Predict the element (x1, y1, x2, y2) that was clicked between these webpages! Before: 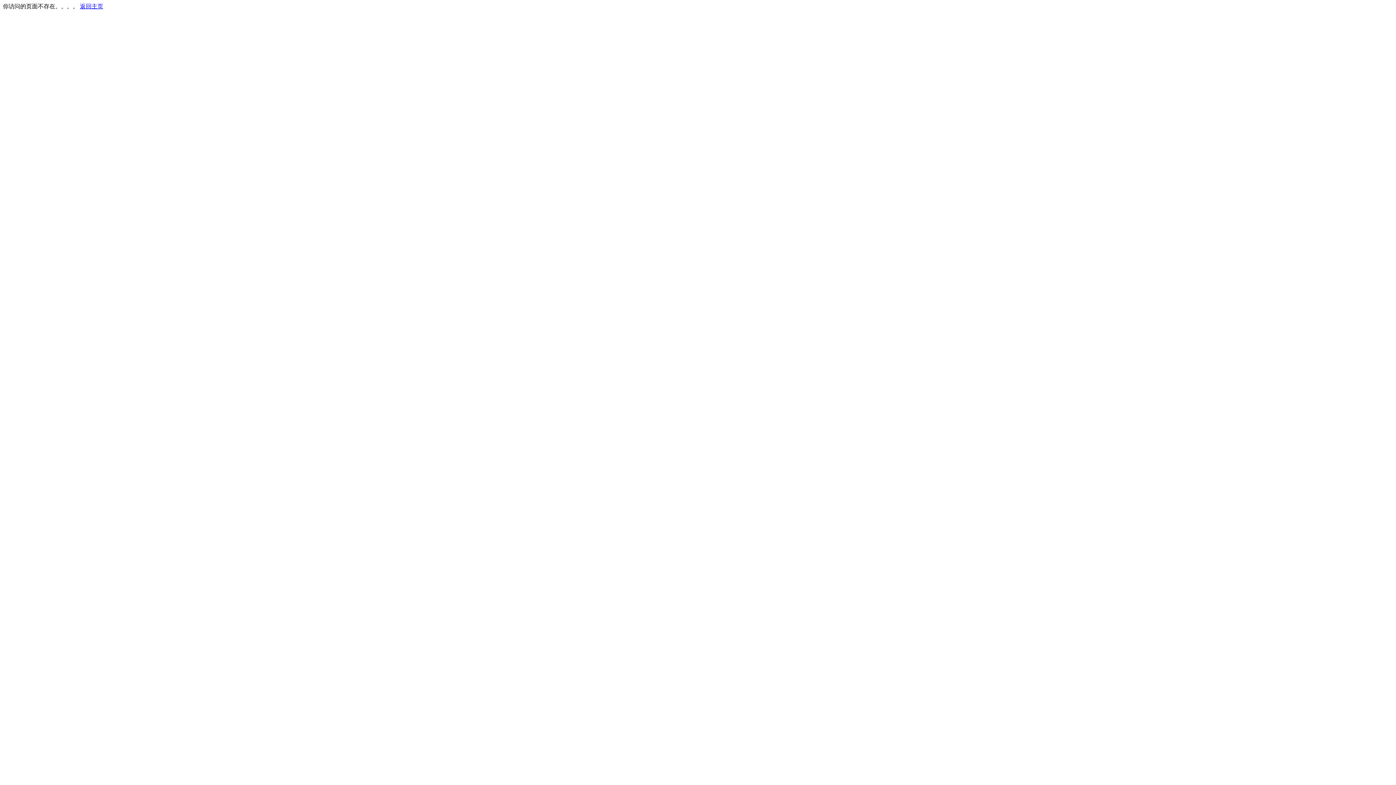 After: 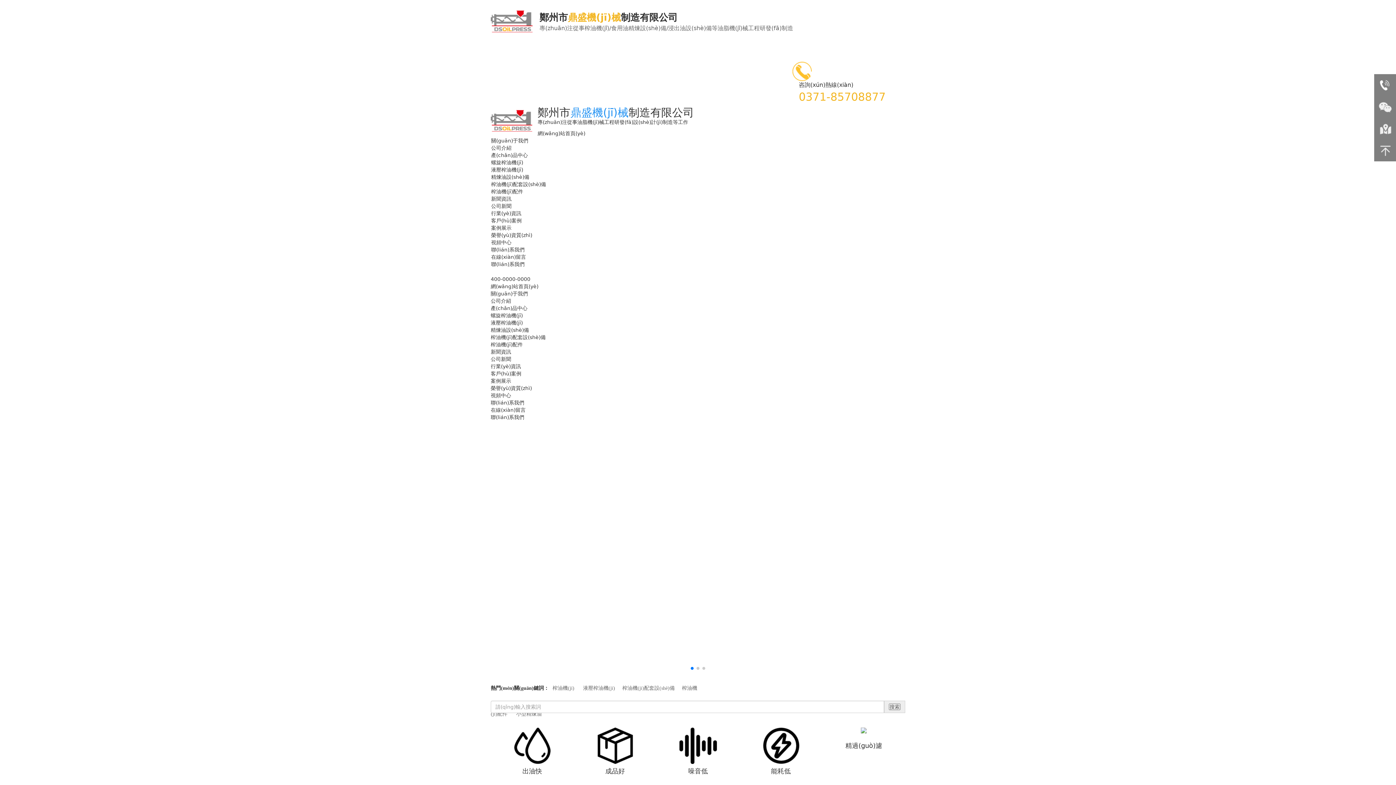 Action: label: 返回主页 bbox: (80, 3, 103, 9)